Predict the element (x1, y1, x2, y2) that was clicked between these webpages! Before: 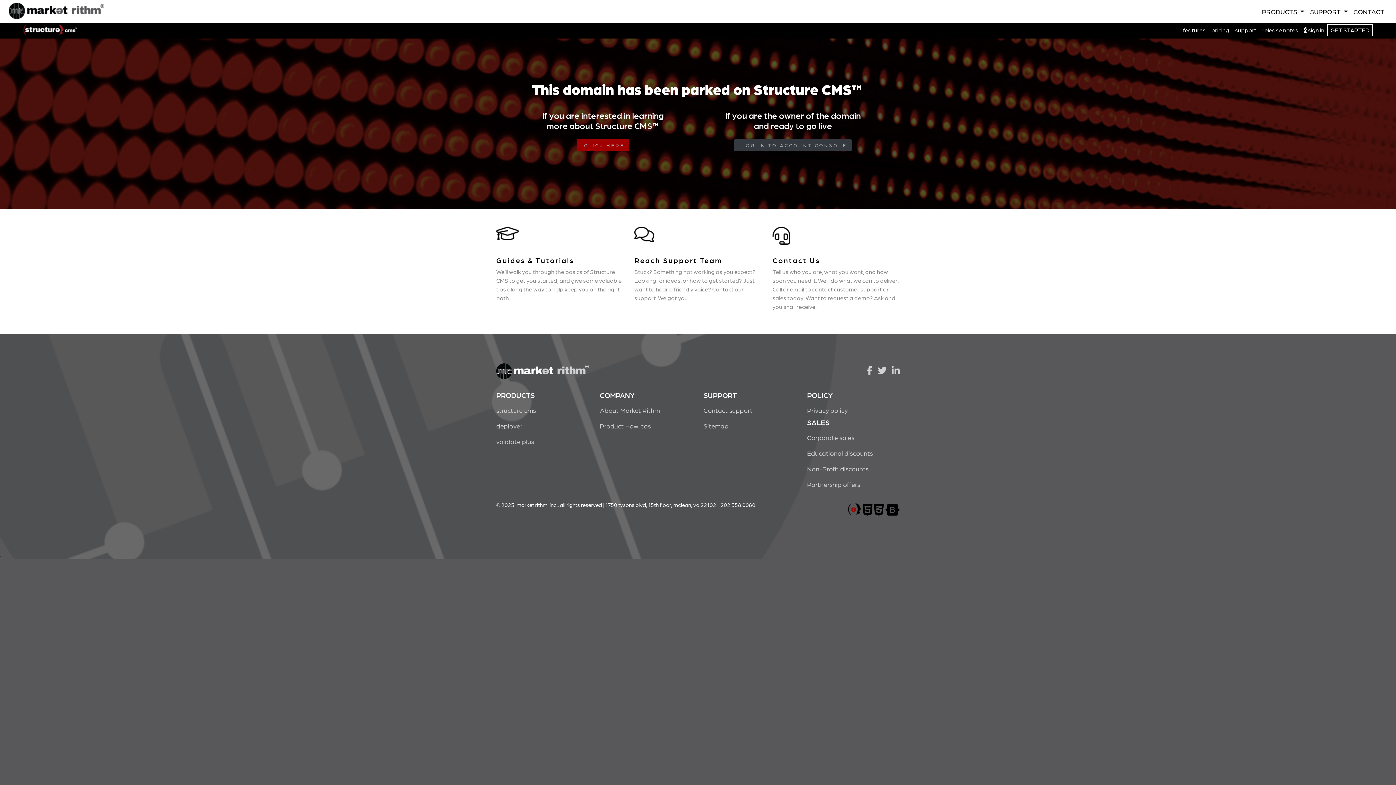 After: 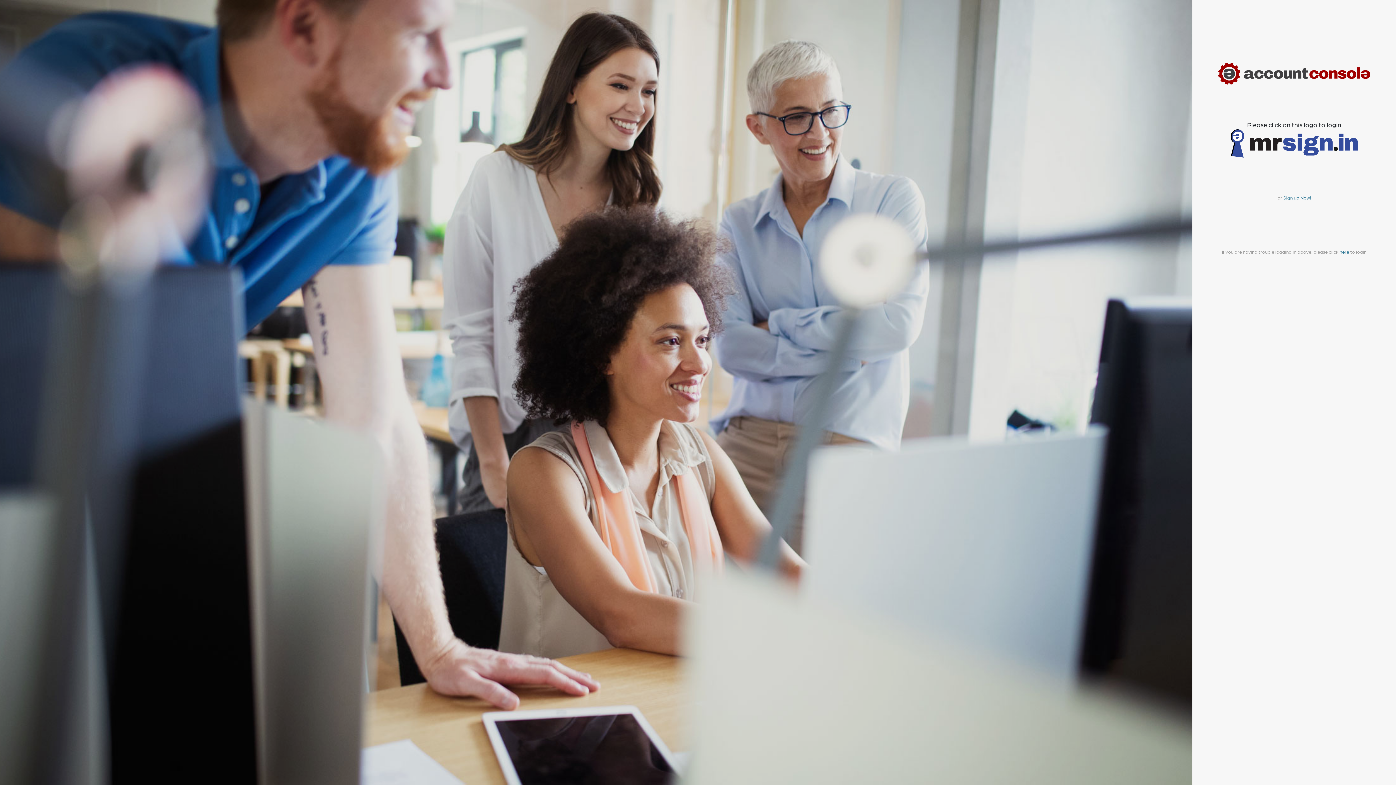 Action: label: Contact support bbox: (703, 402, 796, 418)